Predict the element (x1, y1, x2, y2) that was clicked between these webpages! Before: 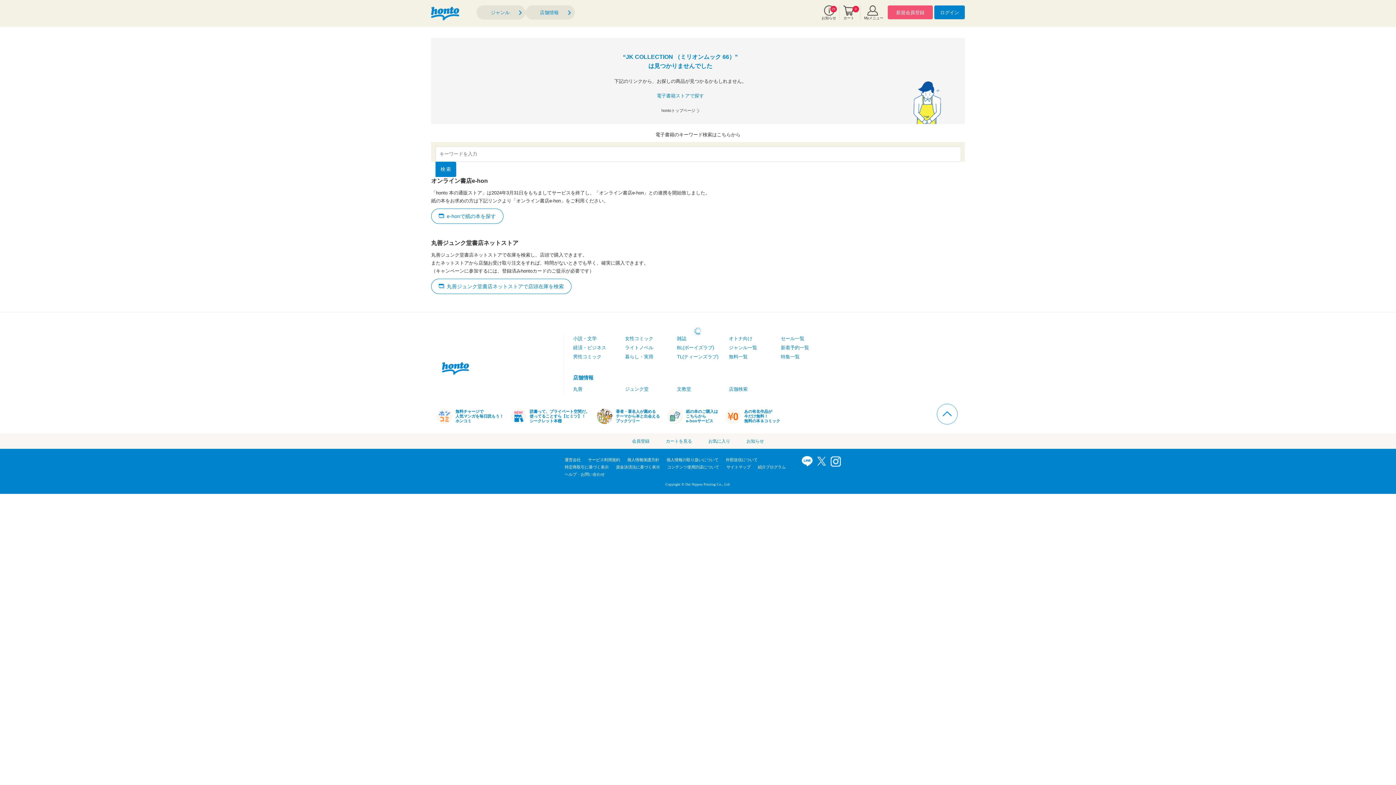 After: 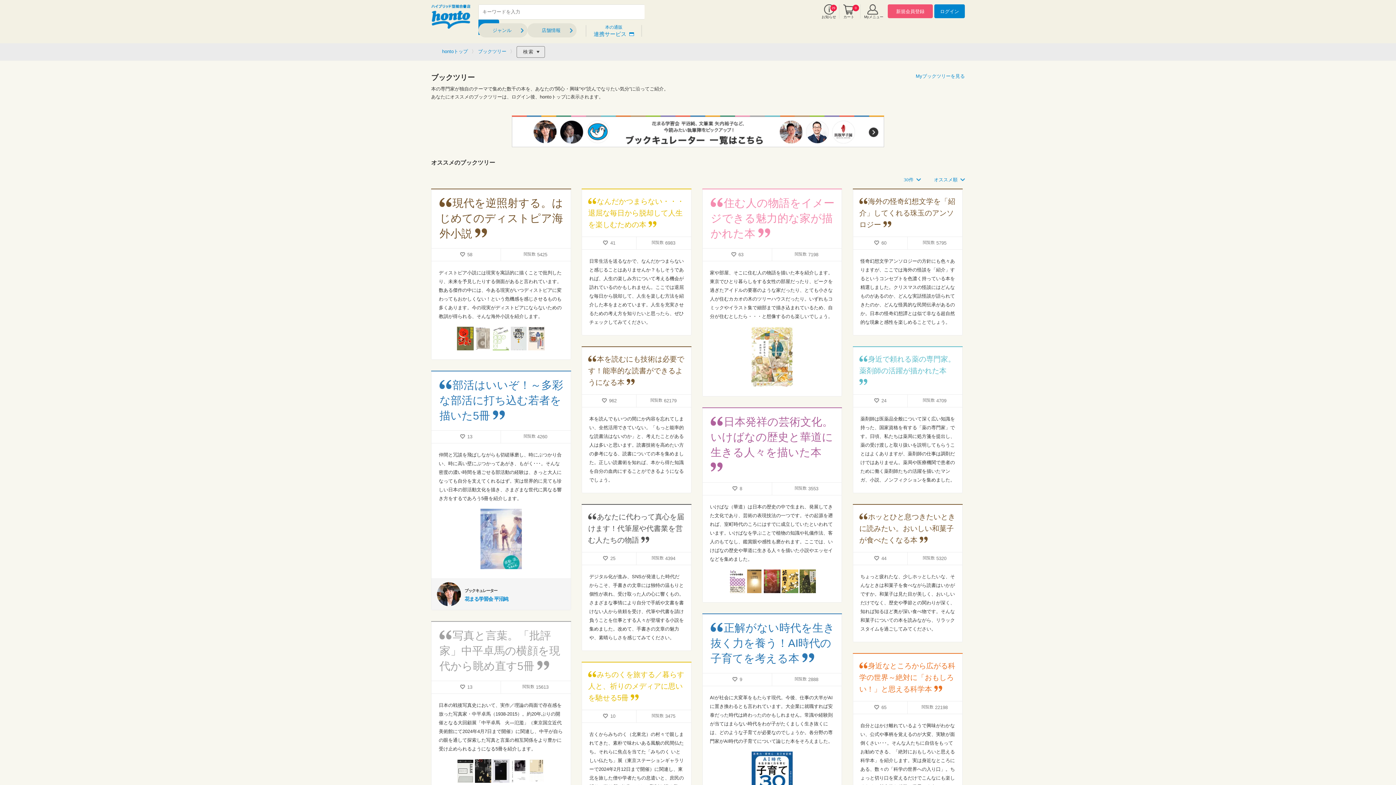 Action: bbox: (597, 409, 660, 423) label: 著者・著名人が薦める
テーマから本と出会える
ブックツリー